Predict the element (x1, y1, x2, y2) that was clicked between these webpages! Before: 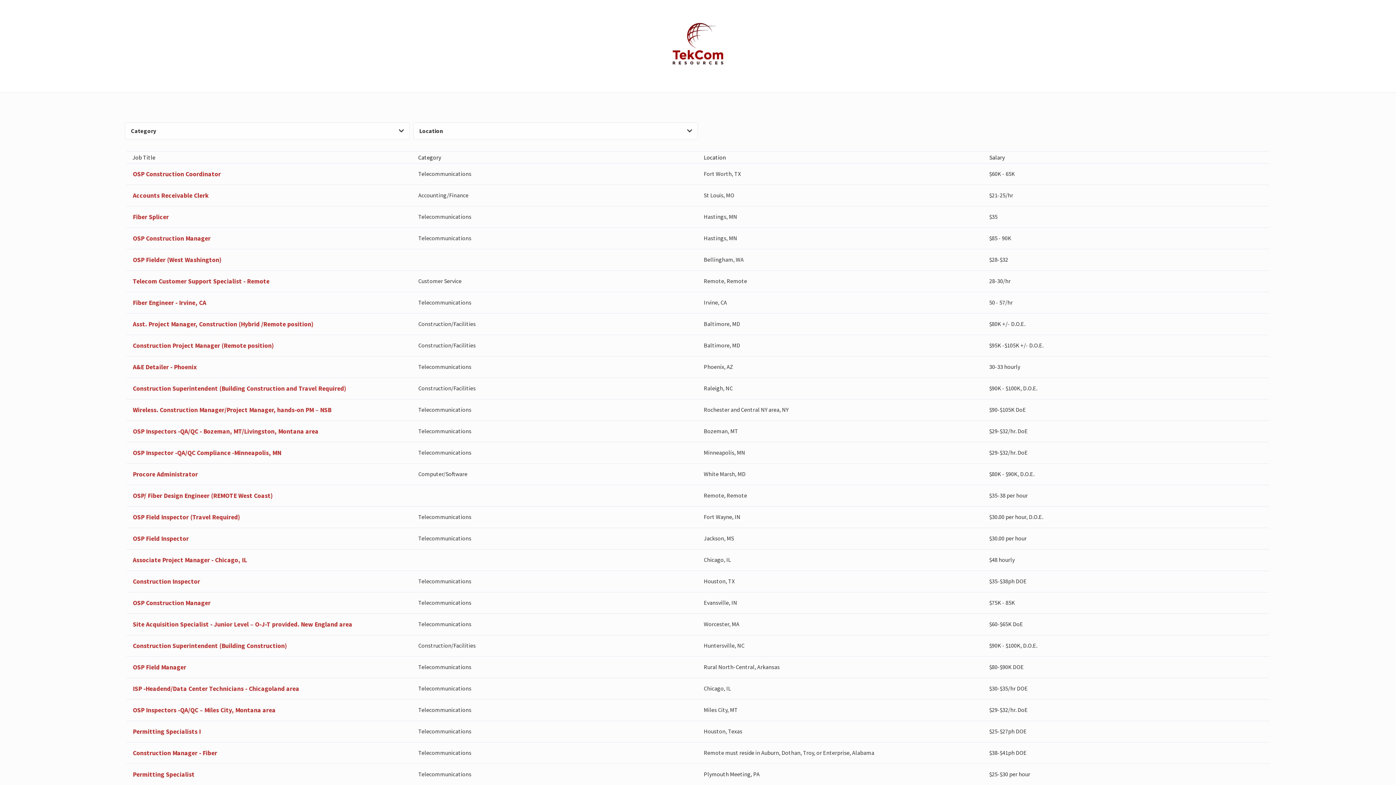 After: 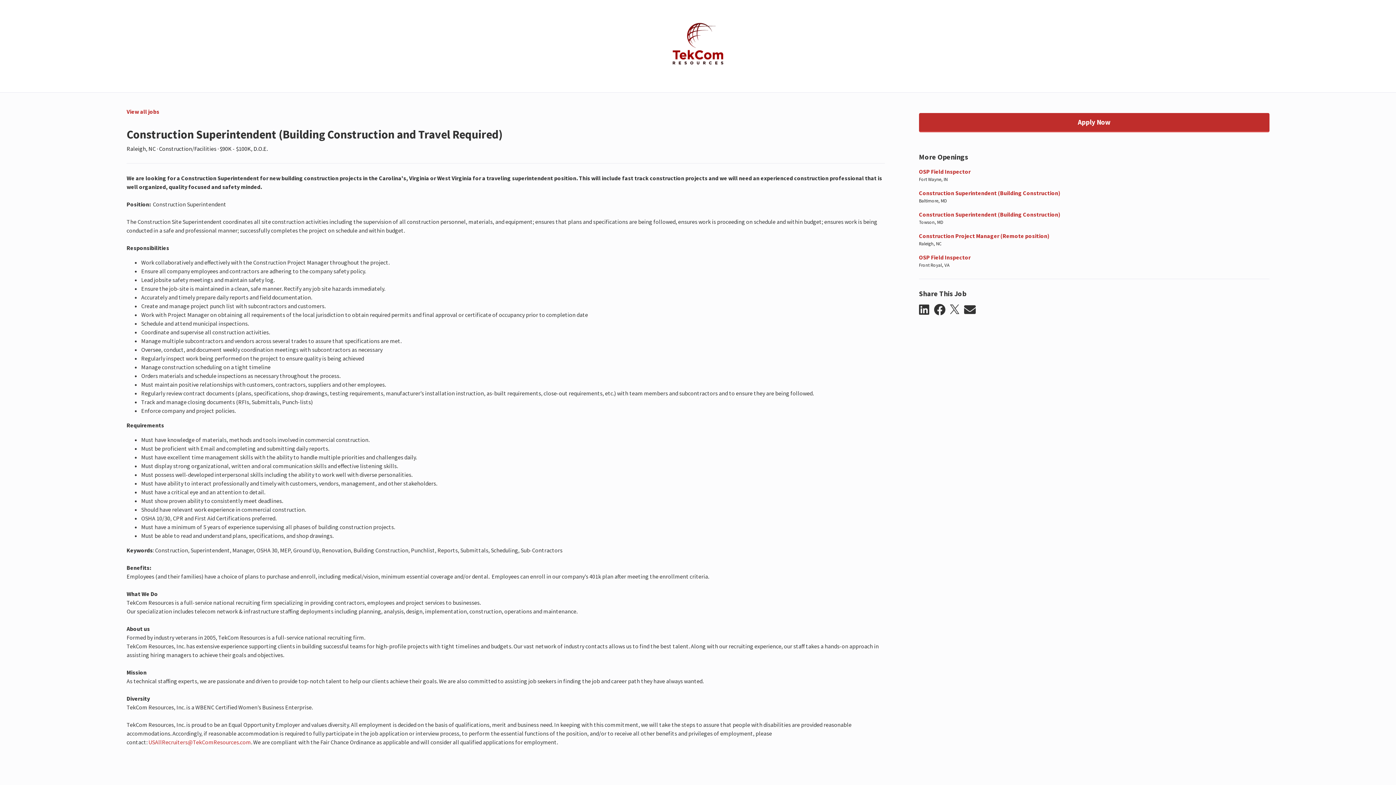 Action: bbox: (126, 377, 1269, 399) label: Construction Superintendent (Building Construction and Travel Required)
Construction/Facilities
Raleigh, NC
$90K - $100K, D.O.E.